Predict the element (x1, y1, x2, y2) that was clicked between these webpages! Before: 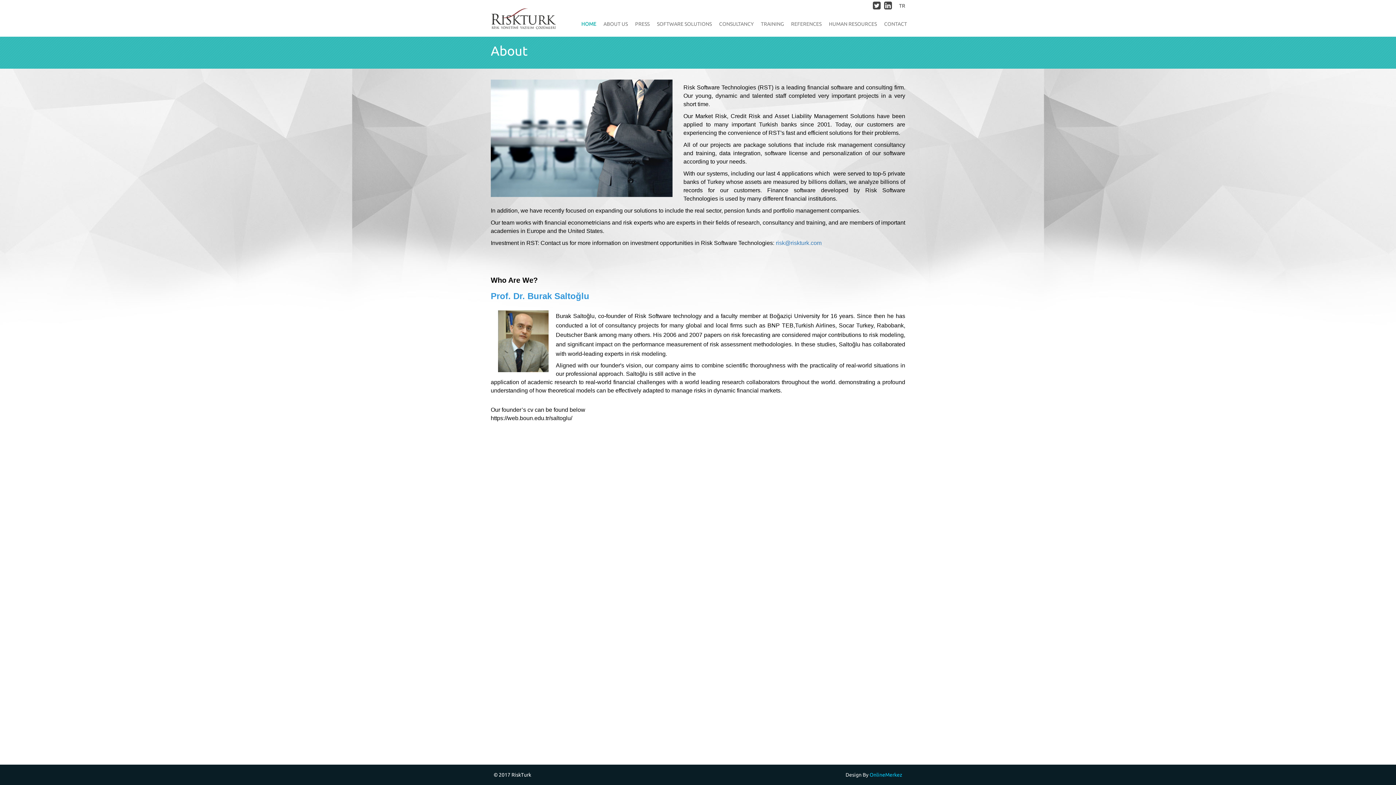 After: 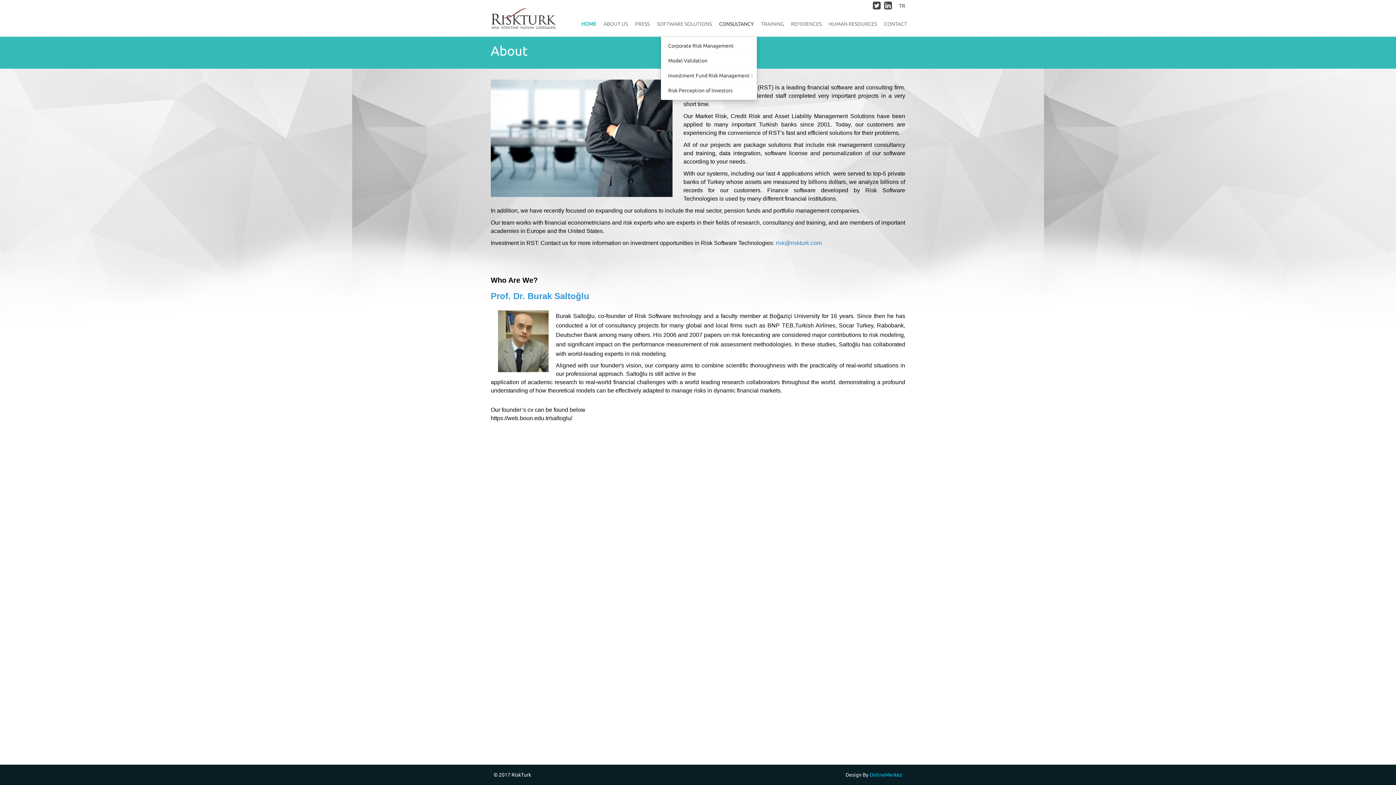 Action: label: CONSULTANCY bbox: (715, 11, 757, 36)